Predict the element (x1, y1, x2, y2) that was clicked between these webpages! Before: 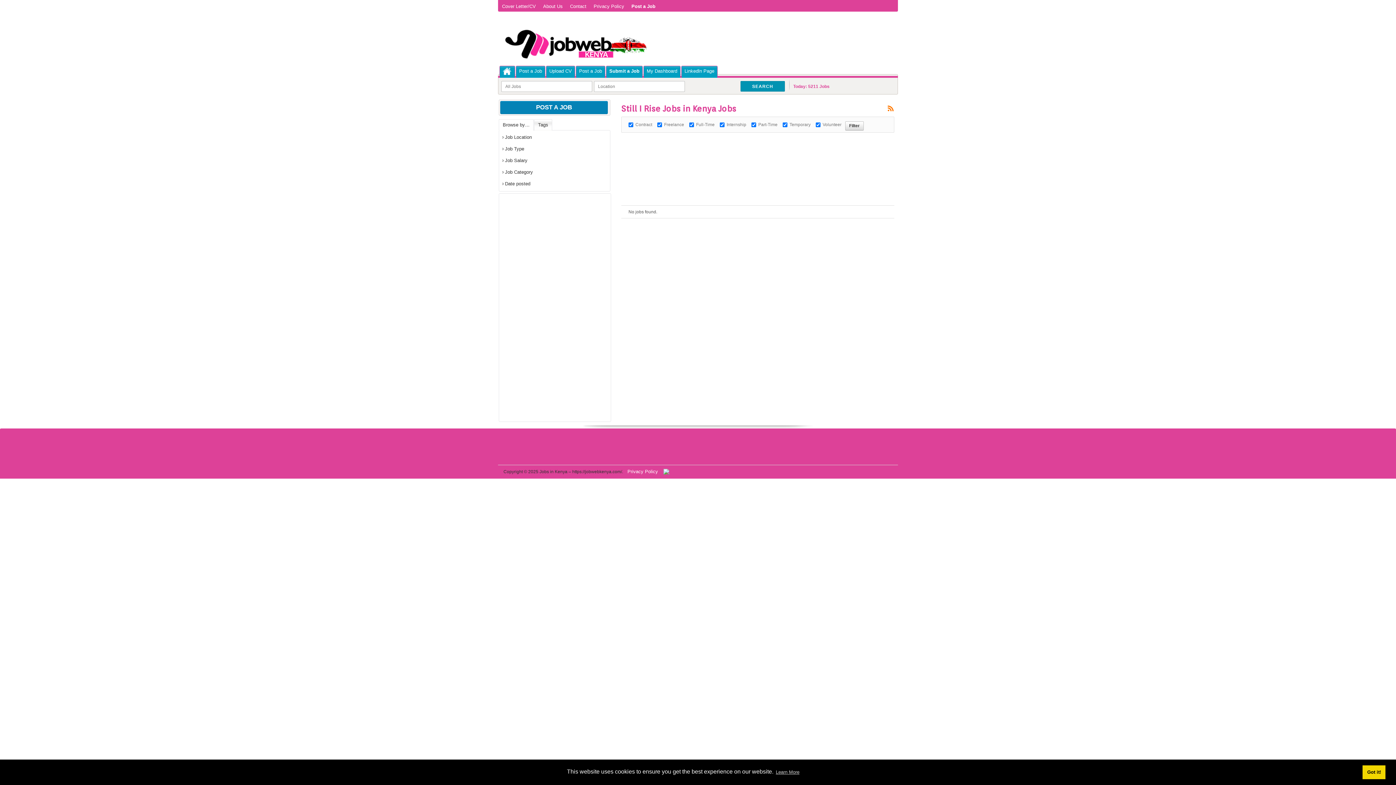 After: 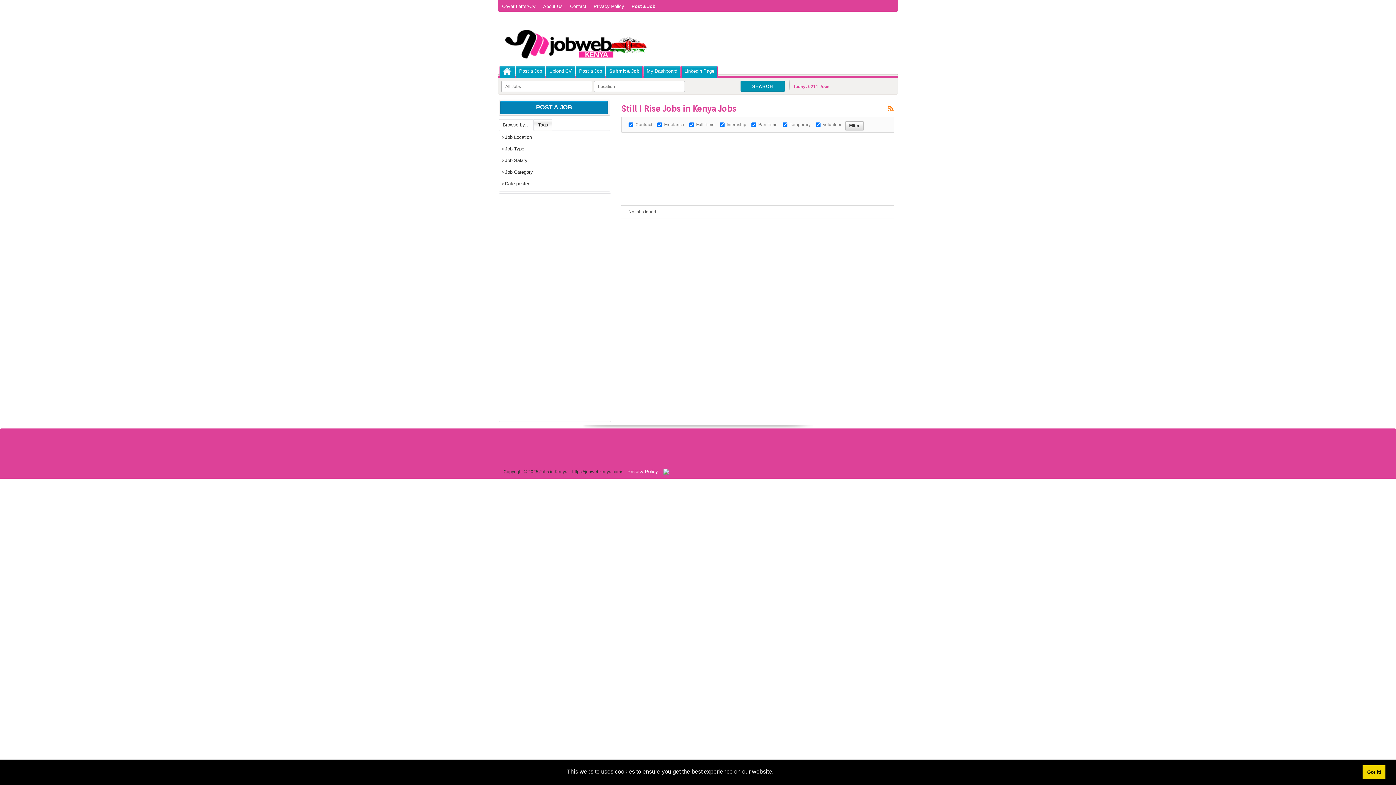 Action: label: learn more about cookies bbox: (775, 767, 800, 777)